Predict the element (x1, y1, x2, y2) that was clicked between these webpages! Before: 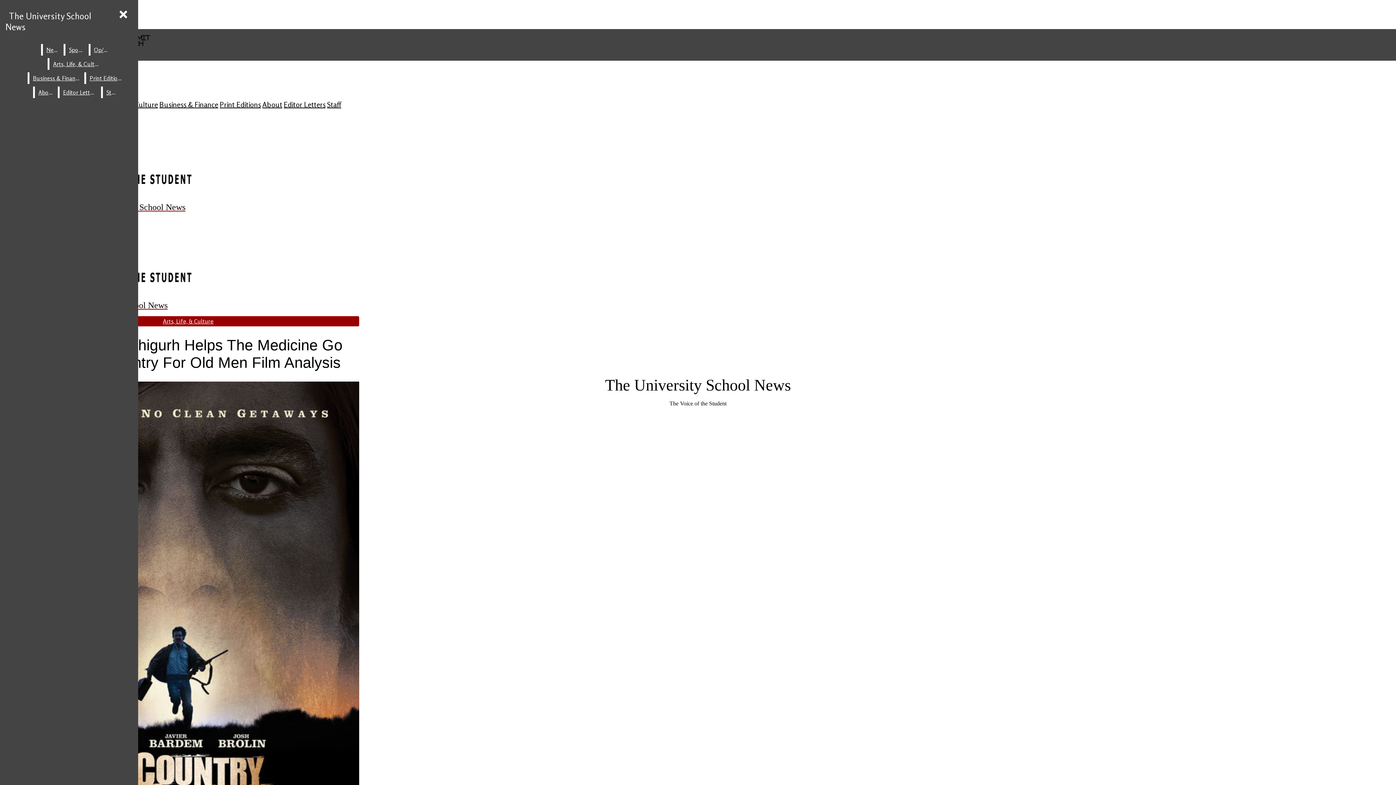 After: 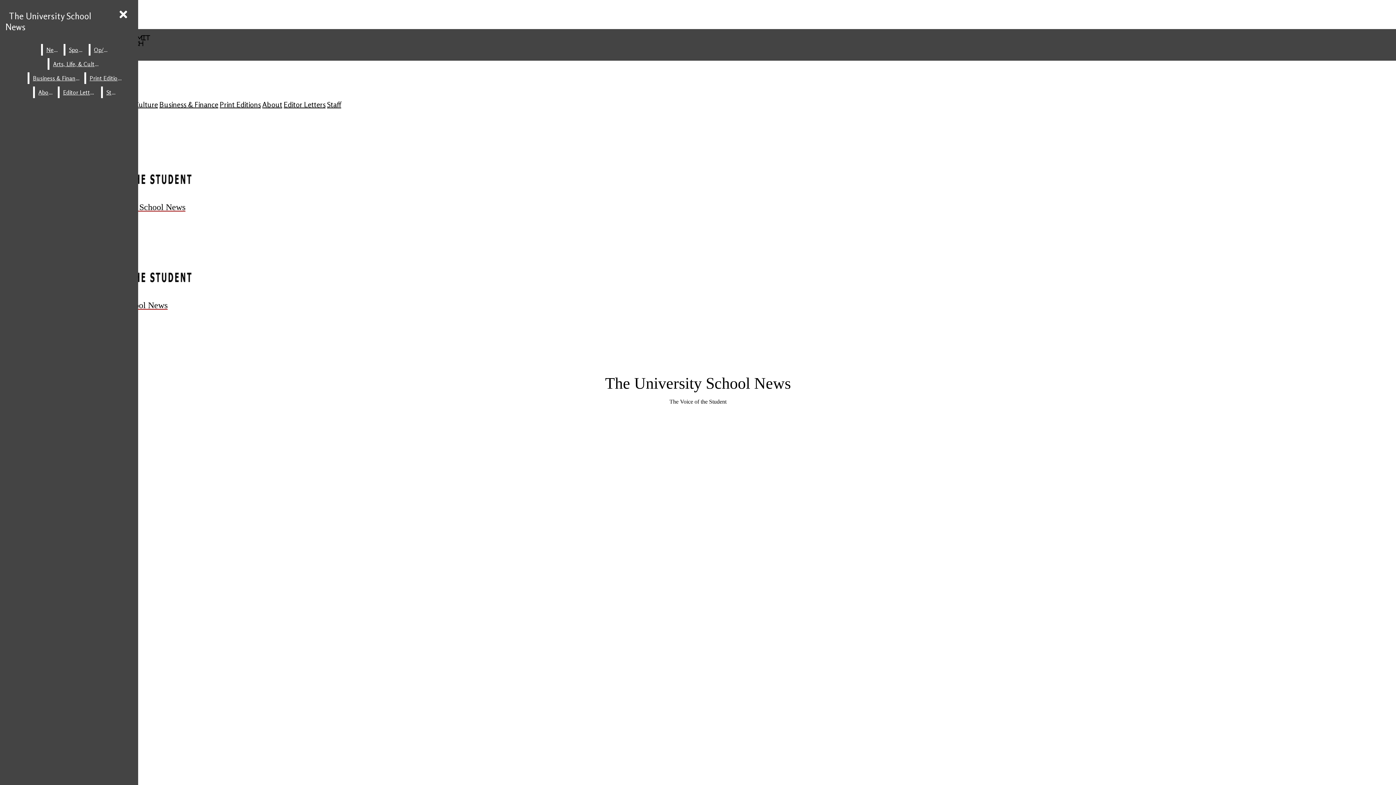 Action: bbox: (65, 44, 87, 55) label: Sports